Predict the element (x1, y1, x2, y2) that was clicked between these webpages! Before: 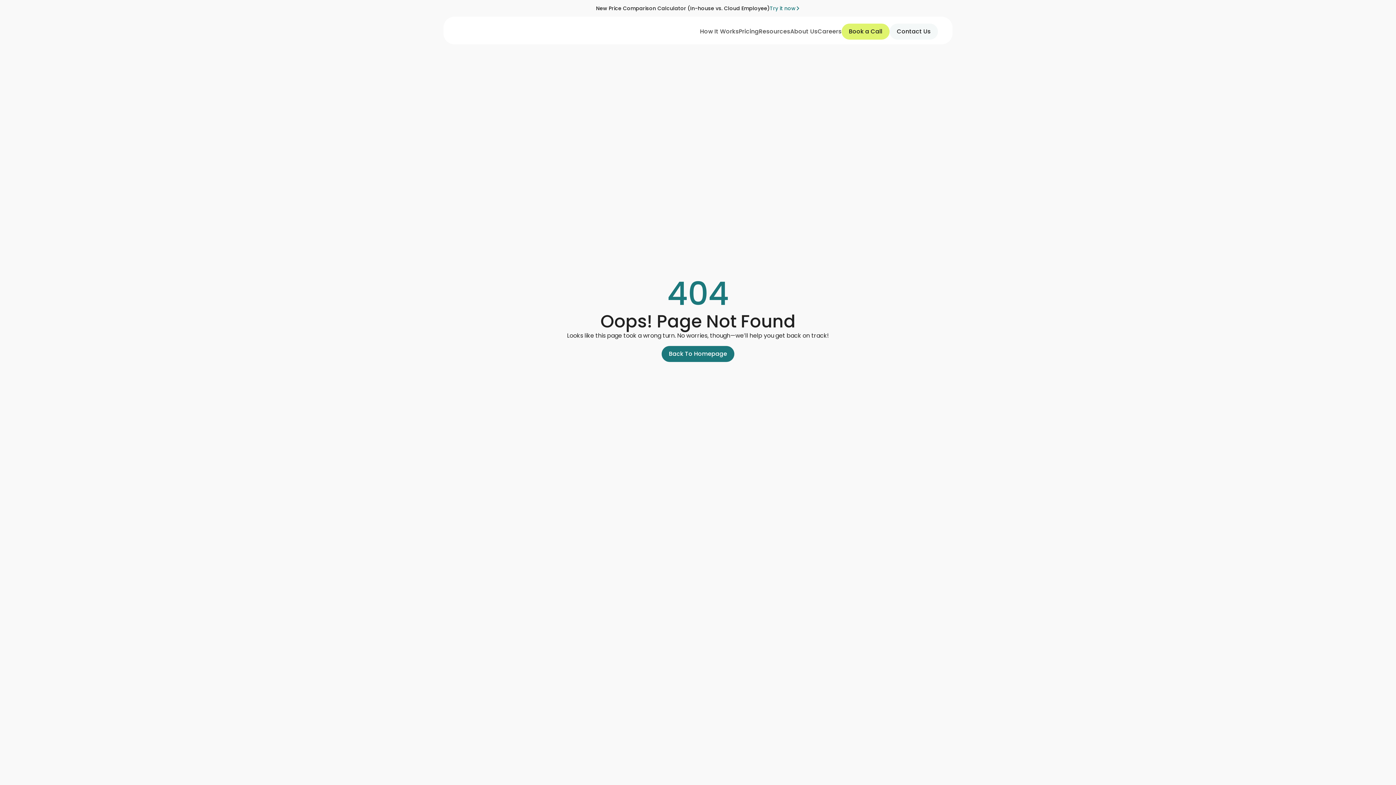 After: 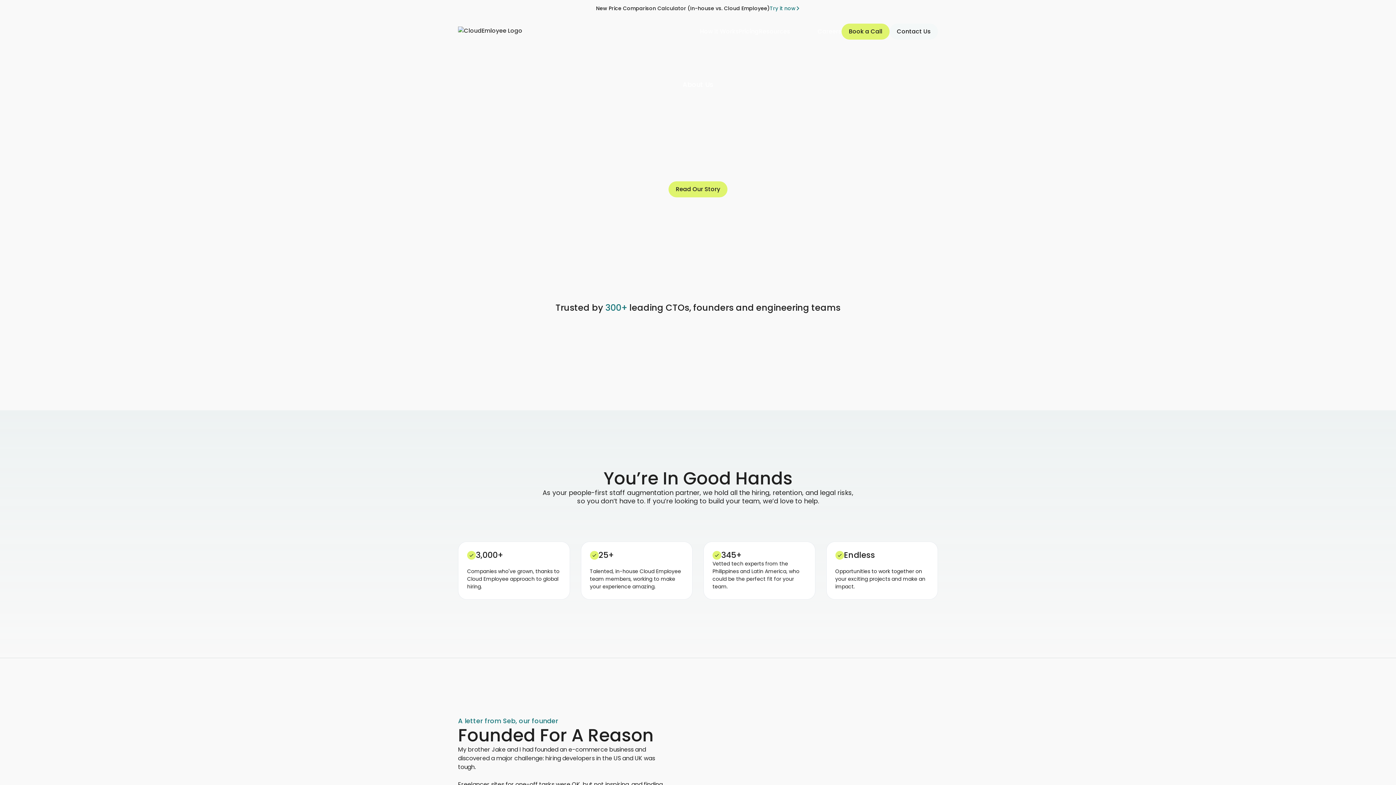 Action: bbox: (790, 27, 817, 35) label: About Us